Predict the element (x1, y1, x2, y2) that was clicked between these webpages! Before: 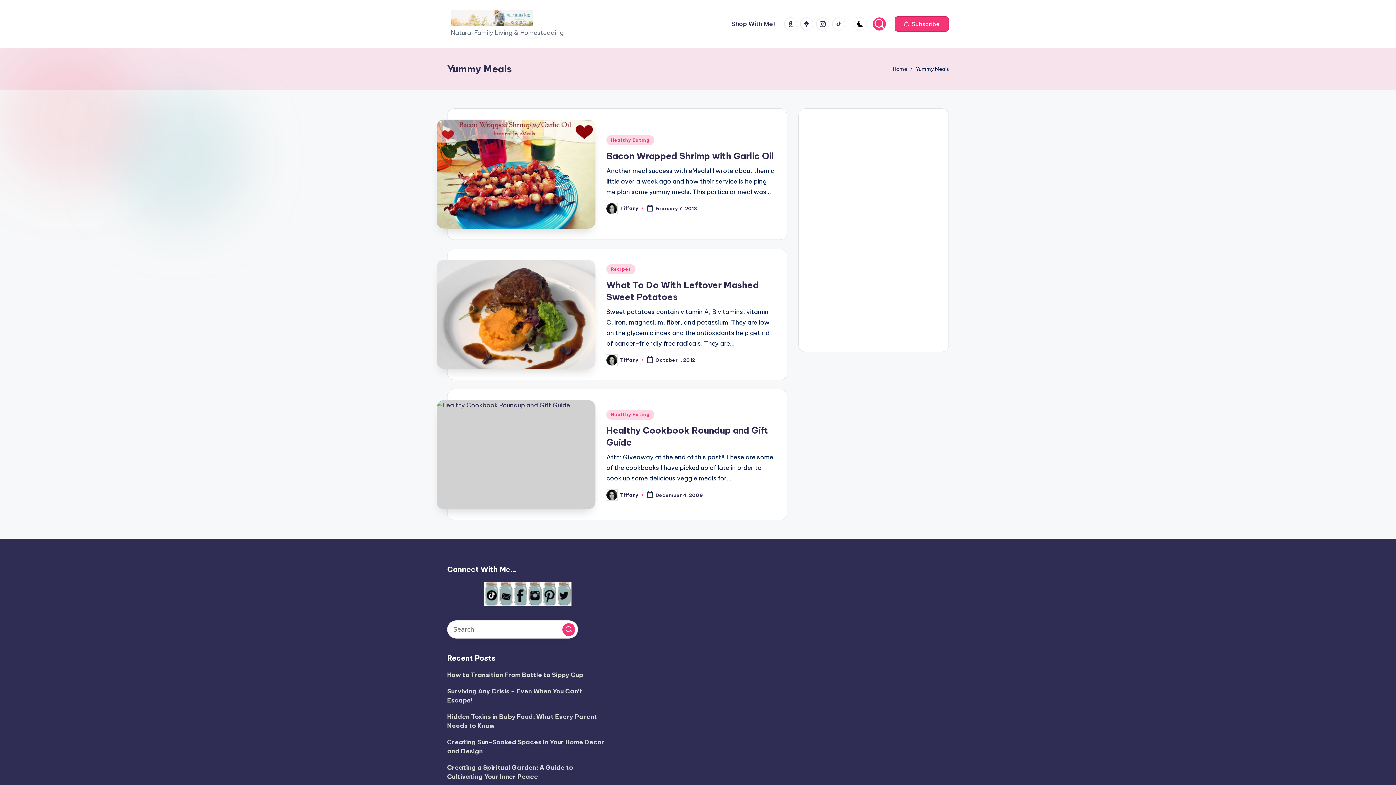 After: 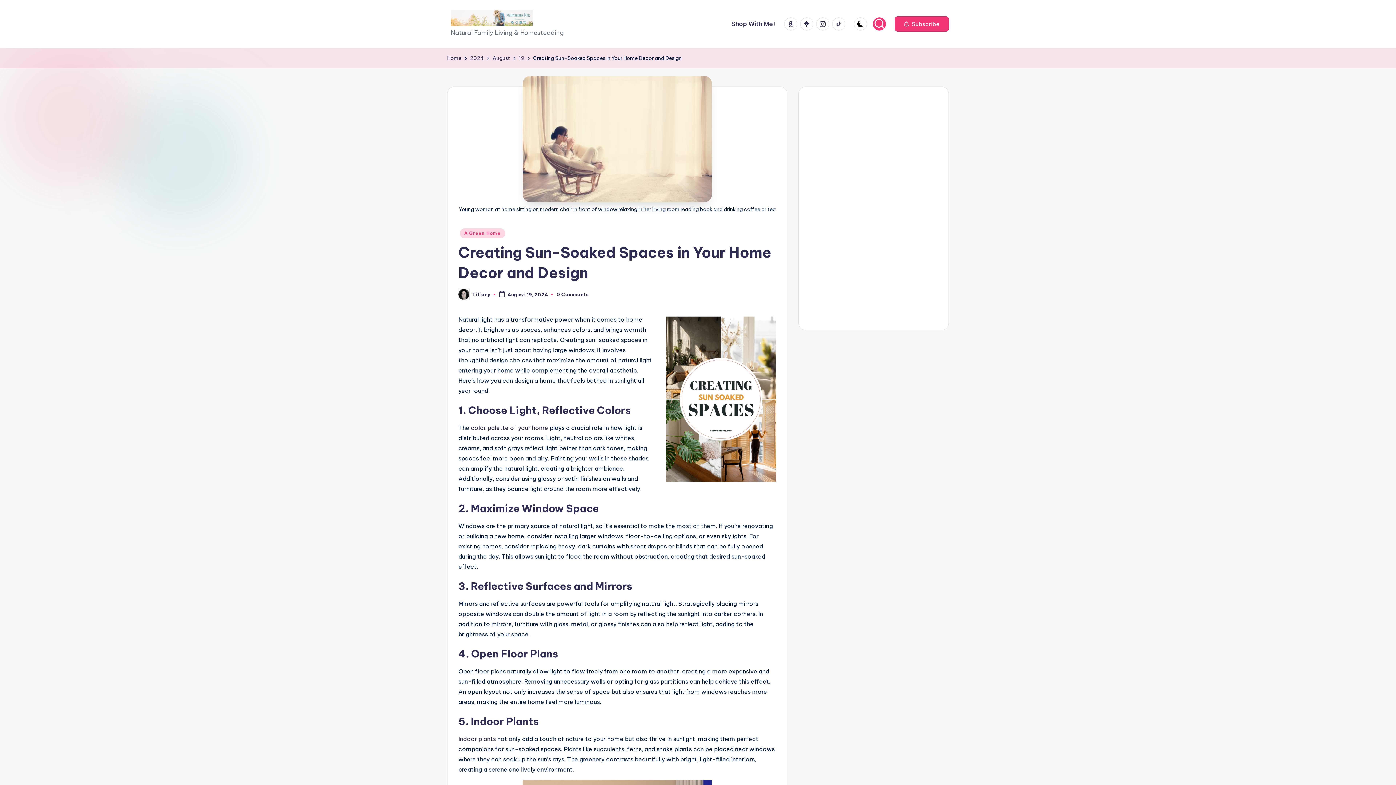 Action: bbox: (447, 738, 608, 756) label: Creating Sun-Soaked Spaces in Your Home Decor and Design